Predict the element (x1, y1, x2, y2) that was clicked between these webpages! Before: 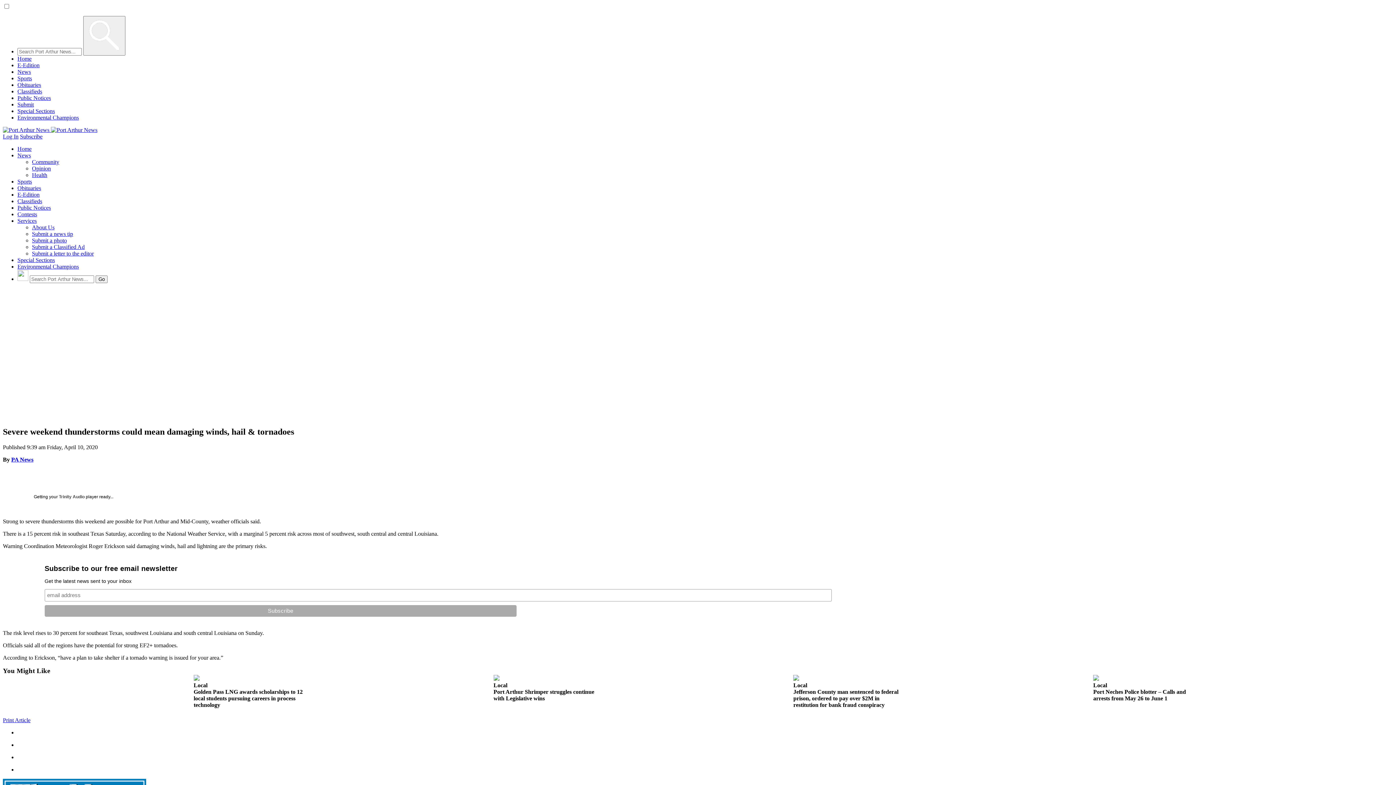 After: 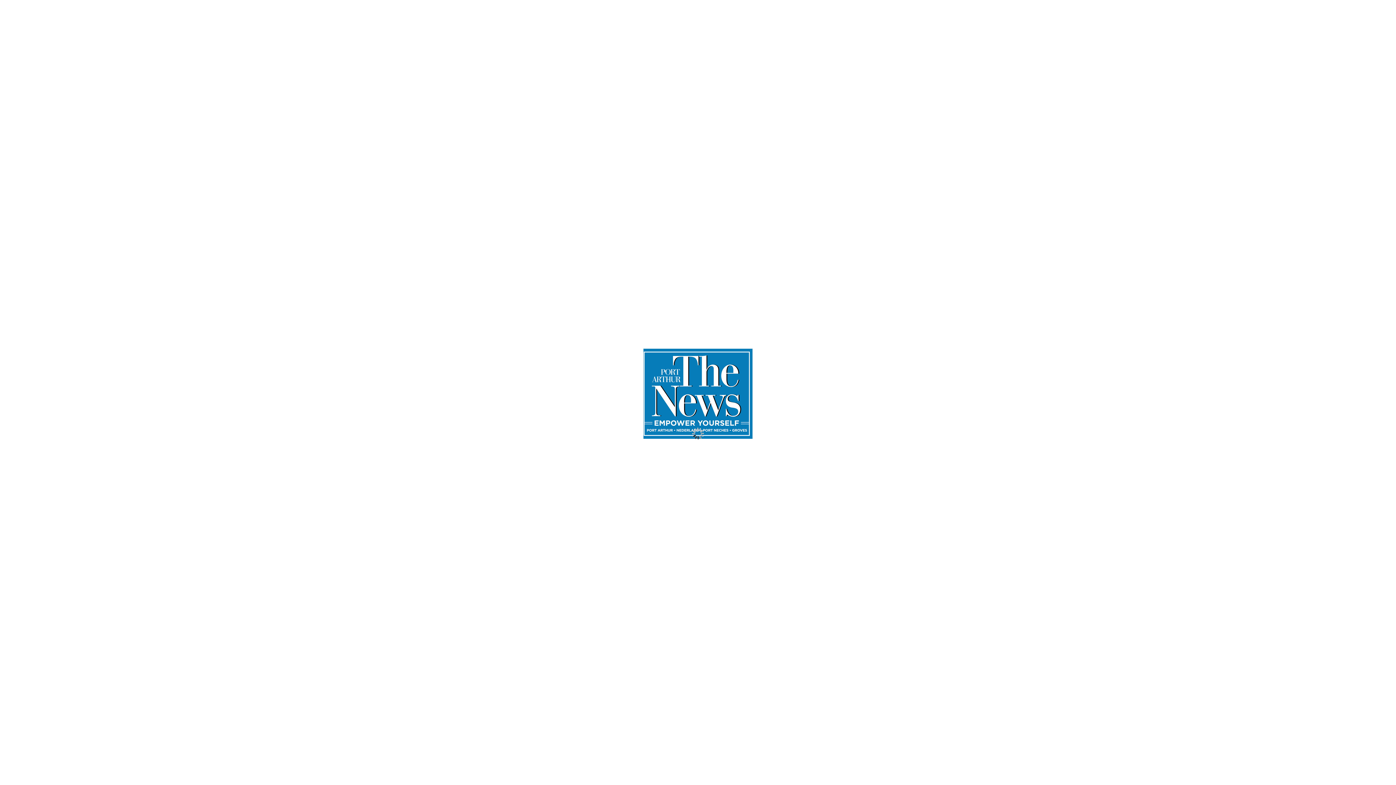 Action: label: E-Edition bbox: (17, 62, 39, 68)